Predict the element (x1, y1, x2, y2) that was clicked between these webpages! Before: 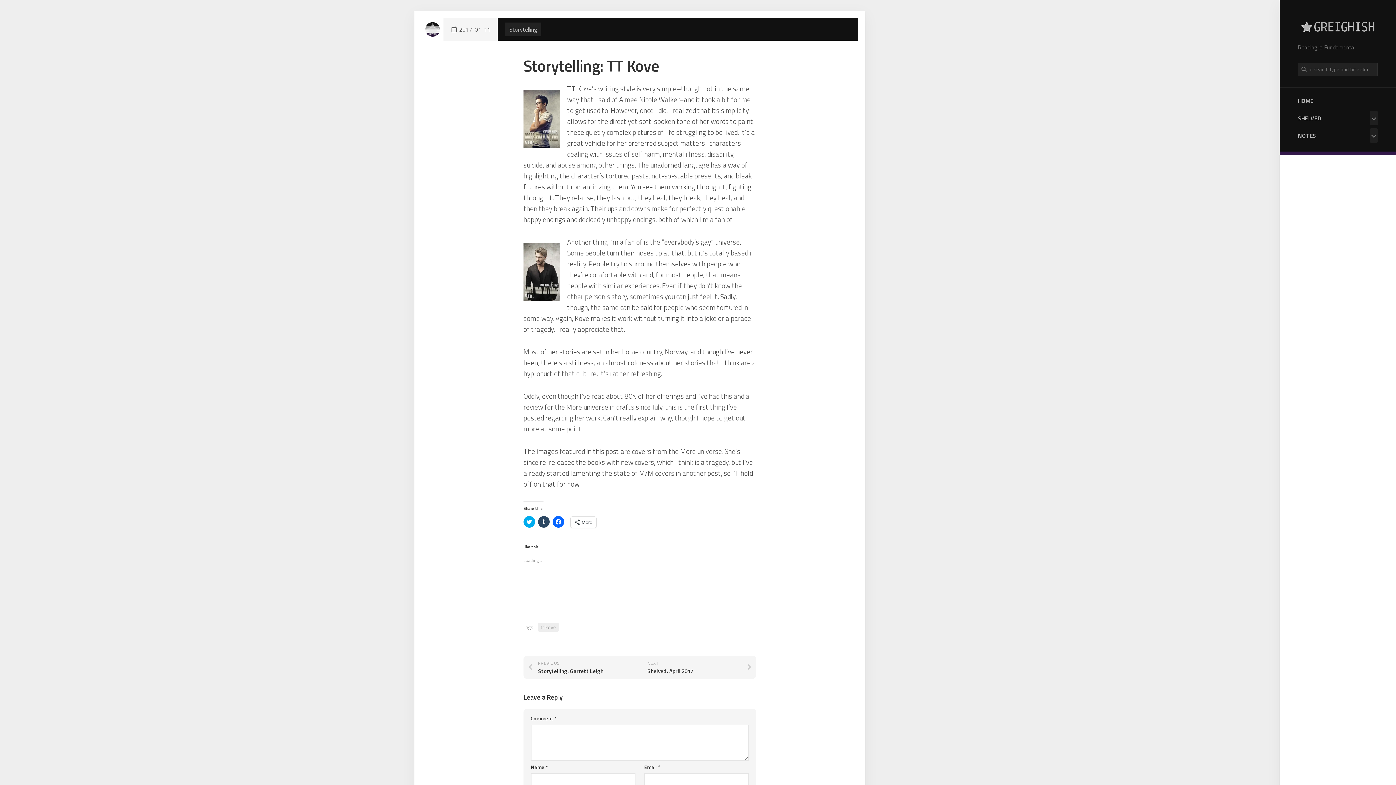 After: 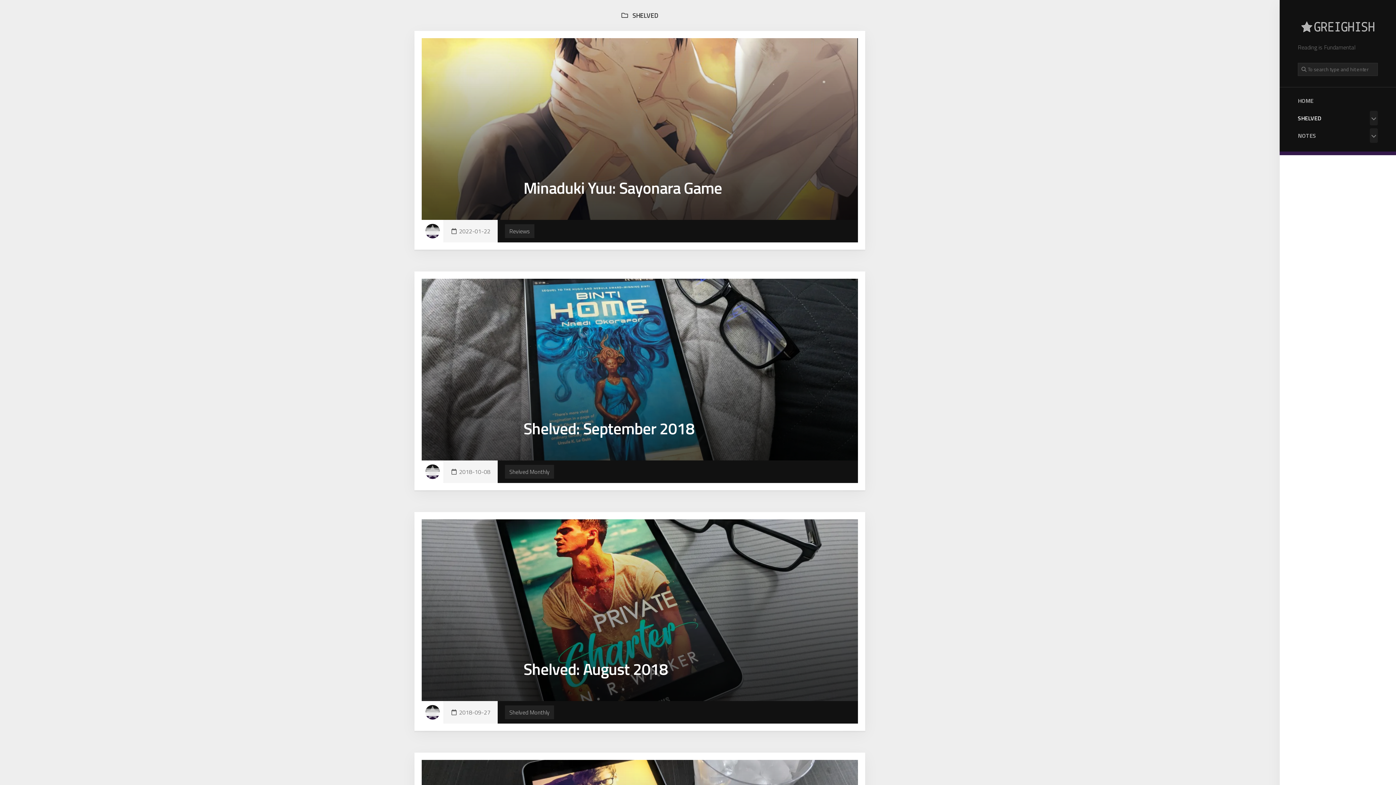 Action: bbox: (1298, 110, 1369, 125) label: SHELVED